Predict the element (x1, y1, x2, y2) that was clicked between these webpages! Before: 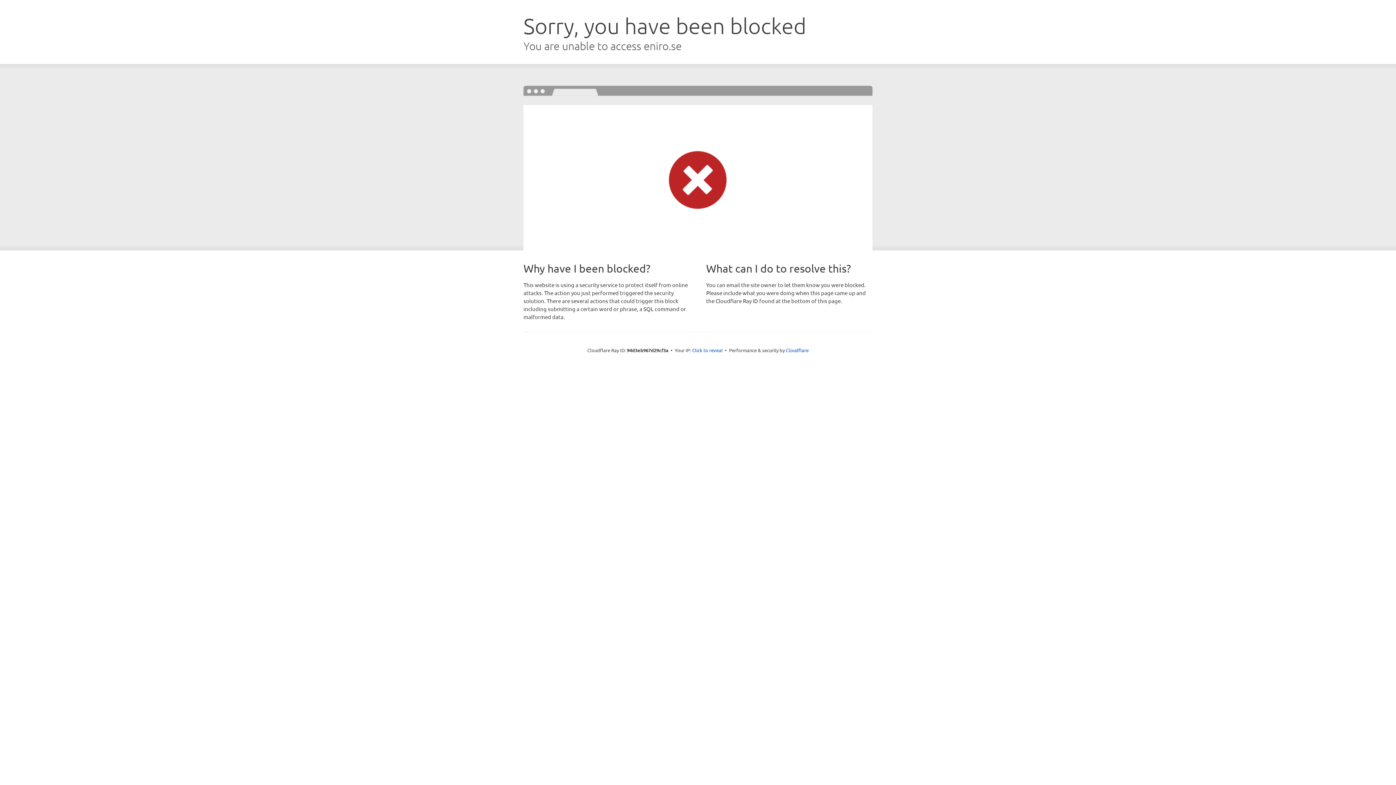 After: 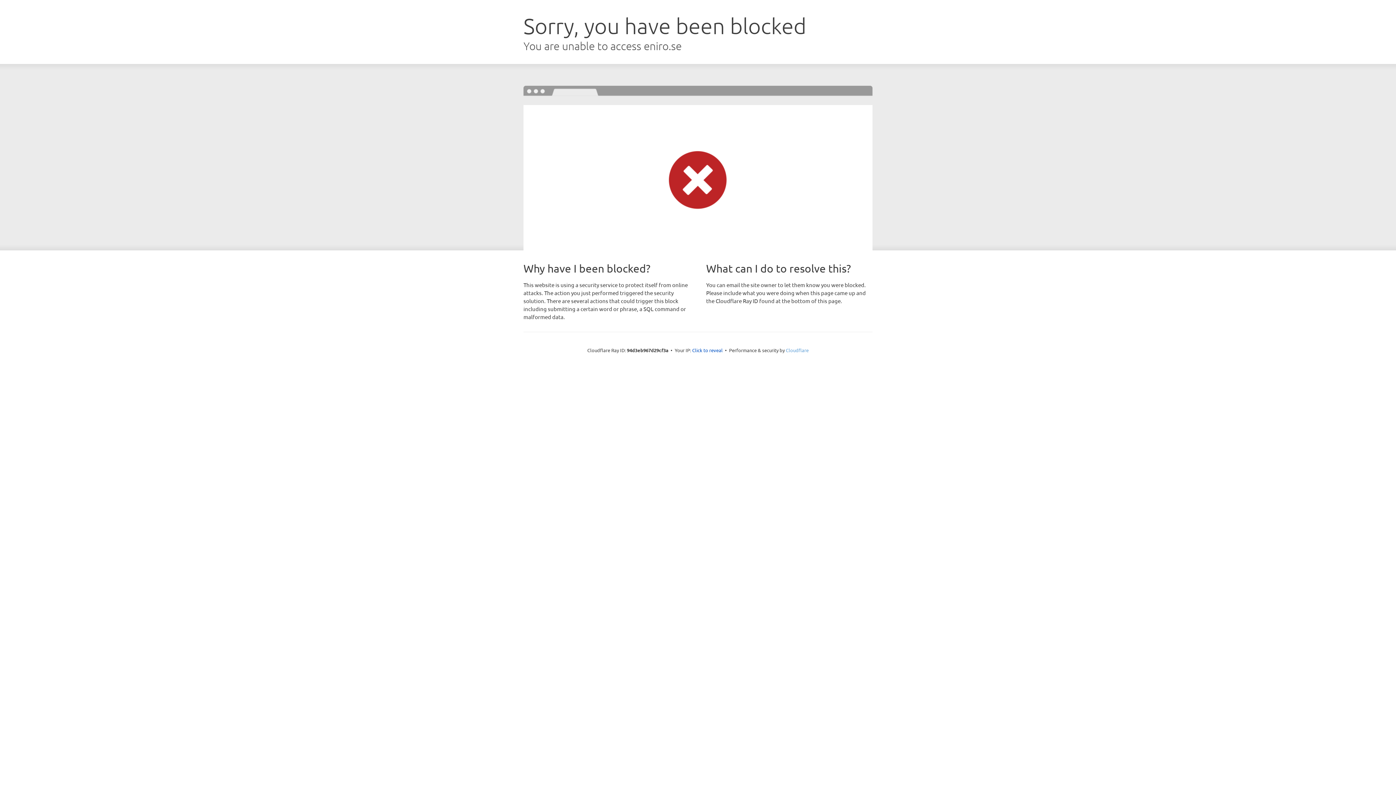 Action: label: Cloudflare bbox: (786, 347, 808, 353)